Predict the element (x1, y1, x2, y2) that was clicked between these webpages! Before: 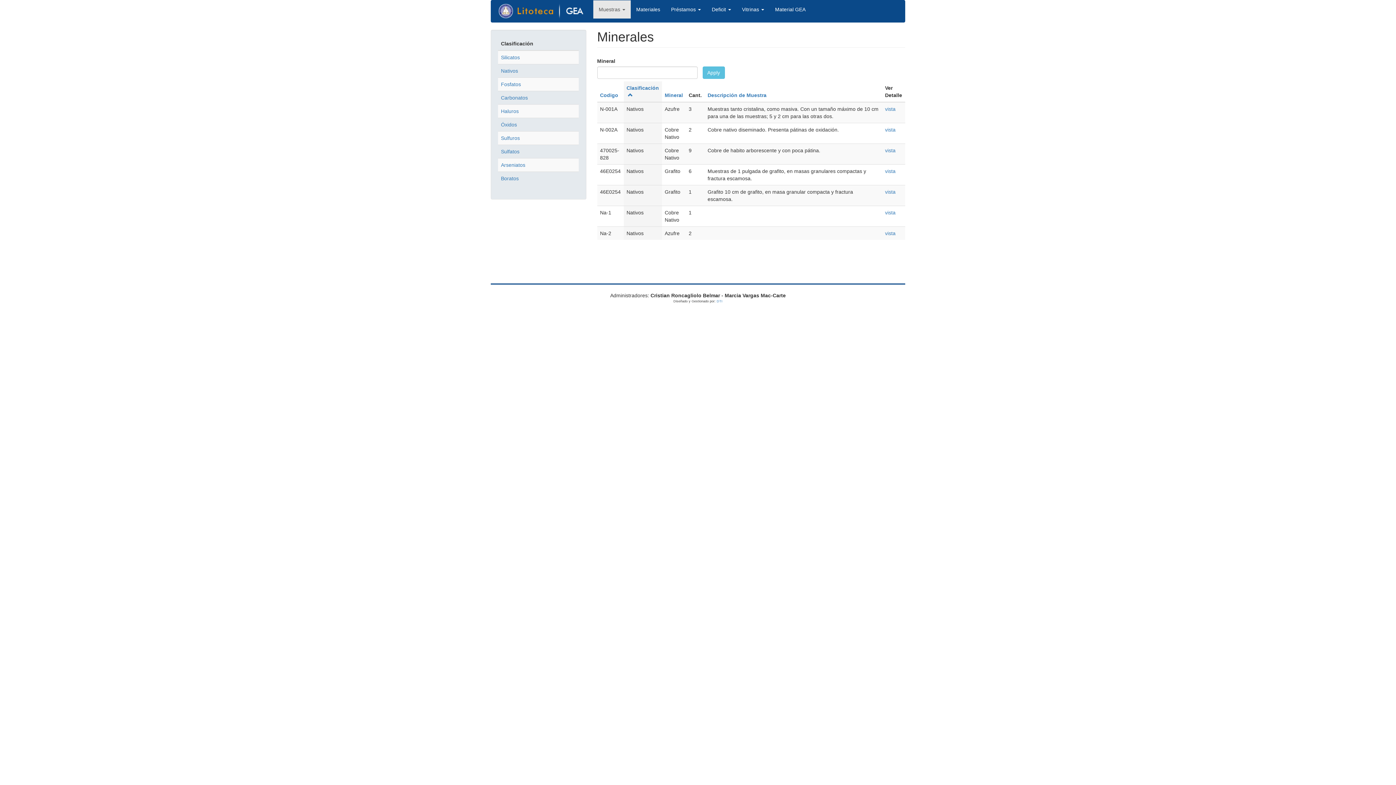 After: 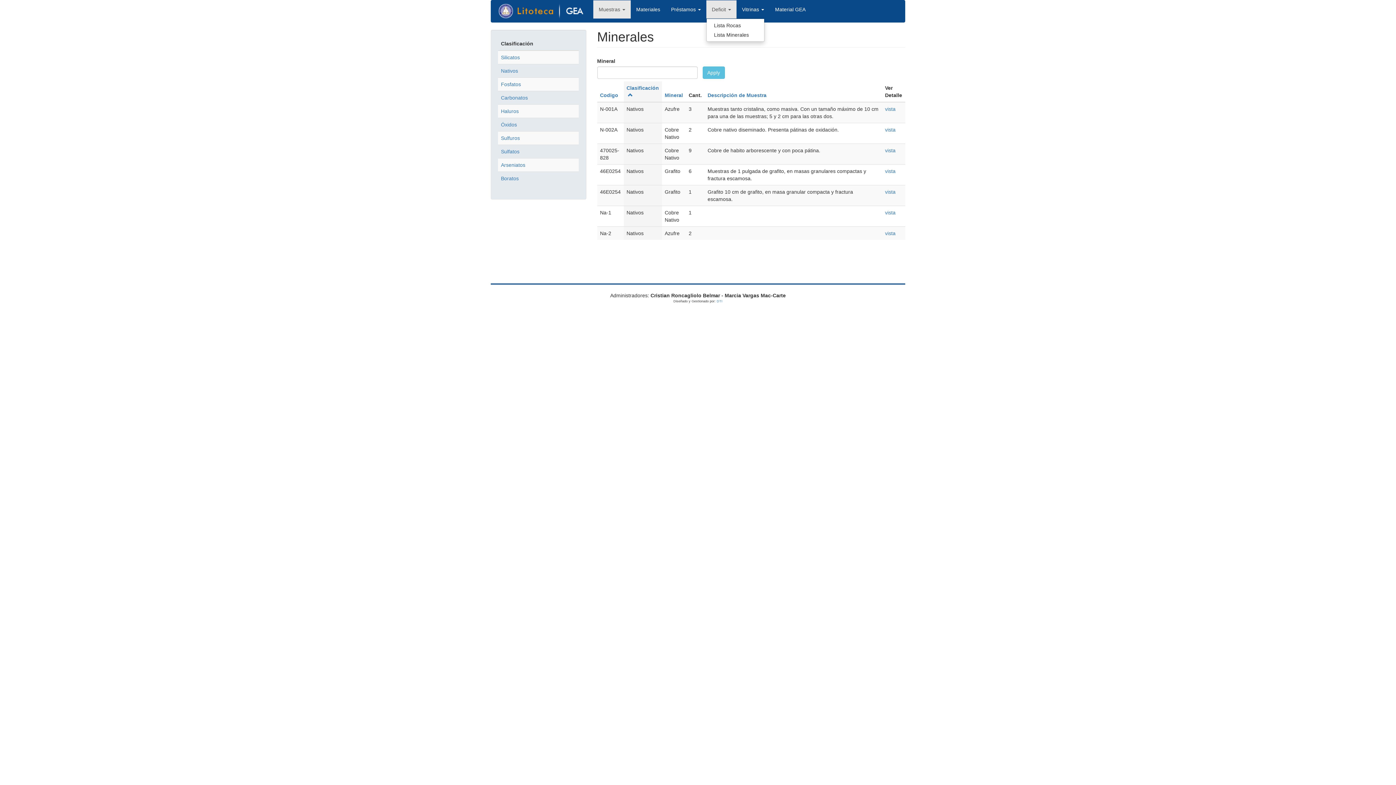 Action: label: Deficit  bbox: (706, 0, 736, 18)